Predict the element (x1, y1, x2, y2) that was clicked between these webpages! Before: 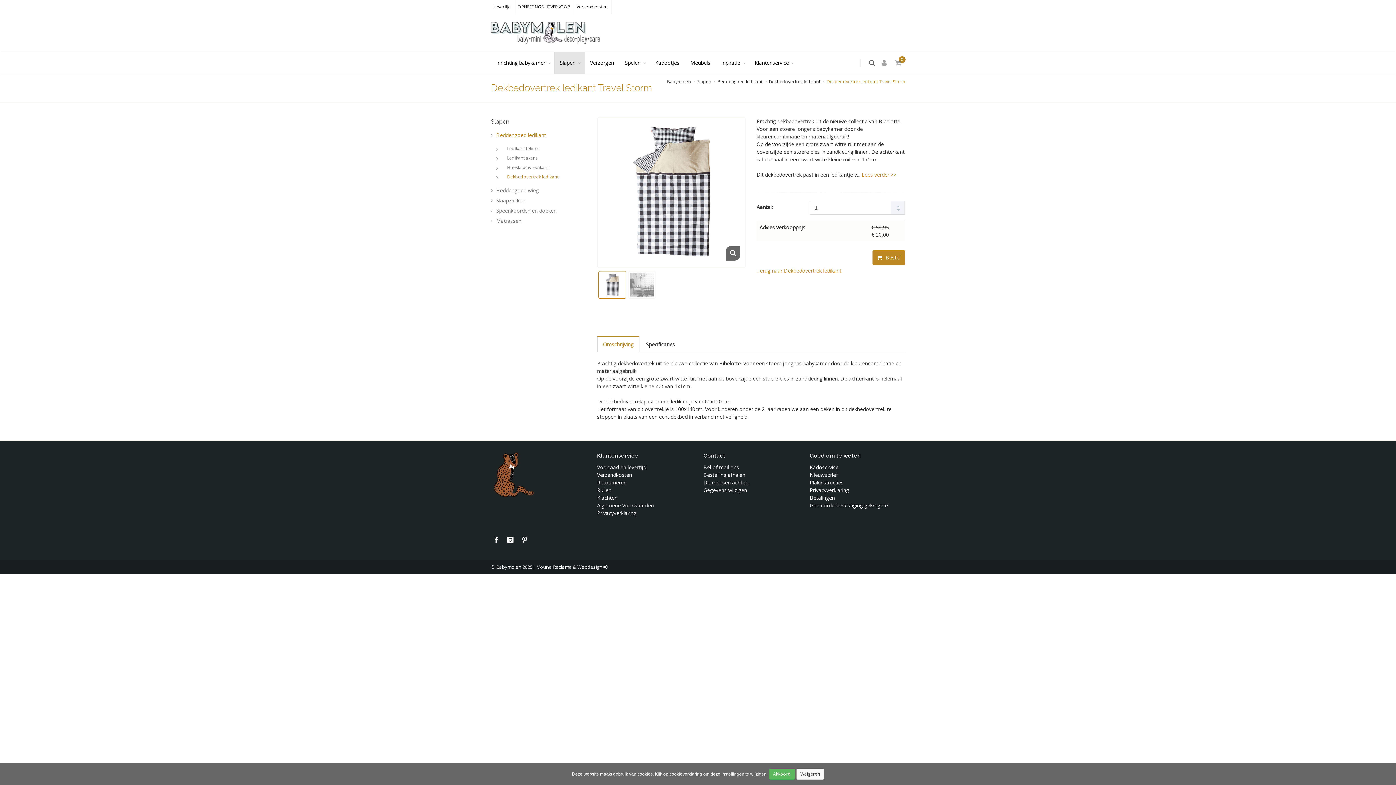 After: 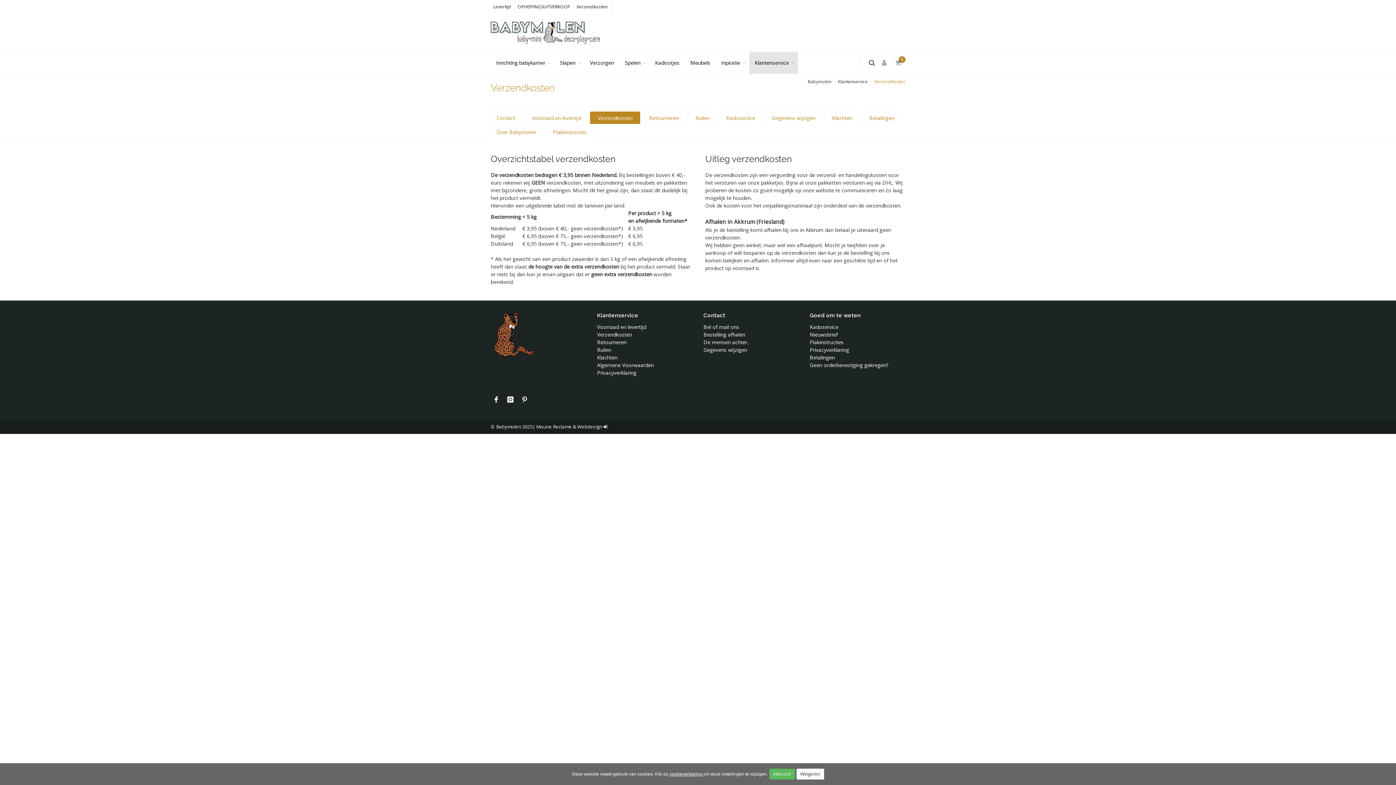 Action: label: Verzendkosten bbox: (597, 471, 692, 478)